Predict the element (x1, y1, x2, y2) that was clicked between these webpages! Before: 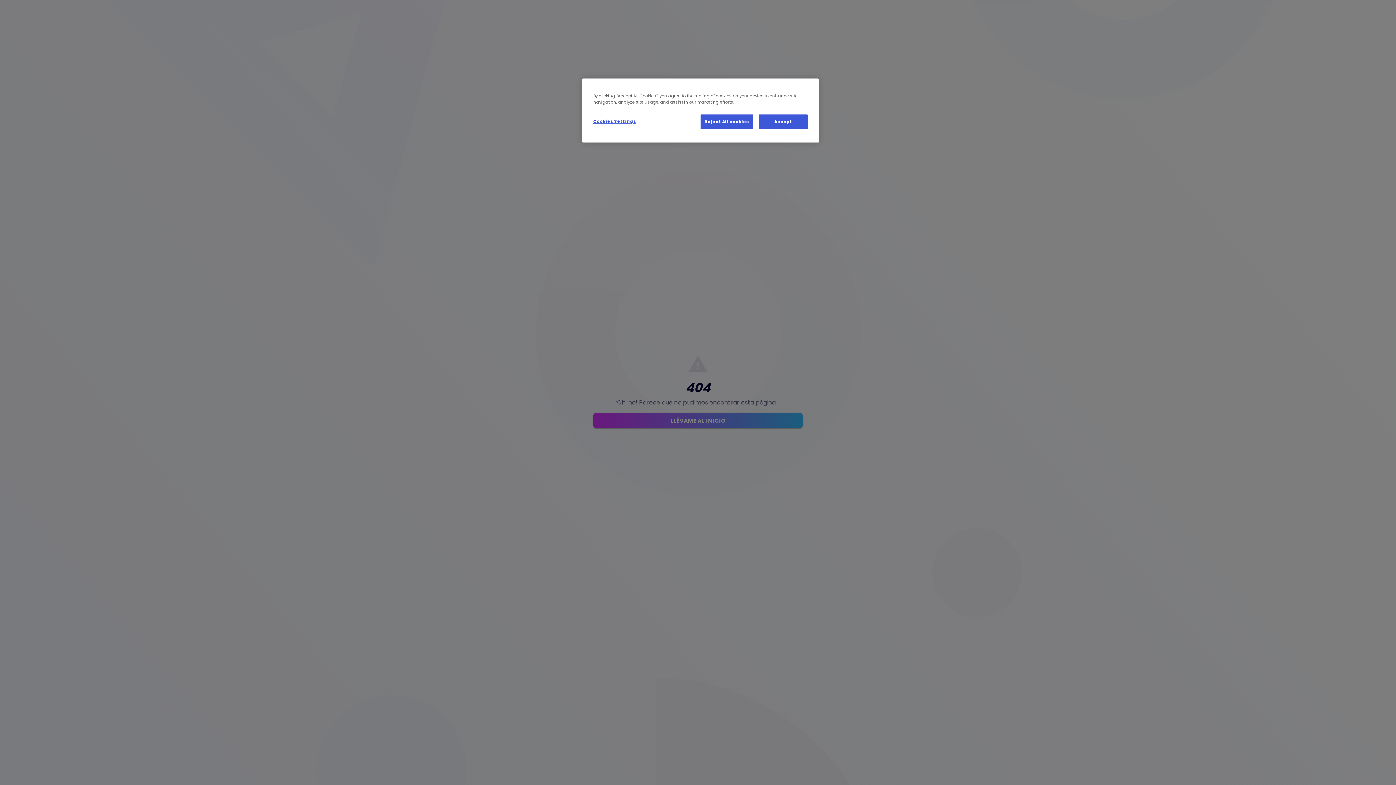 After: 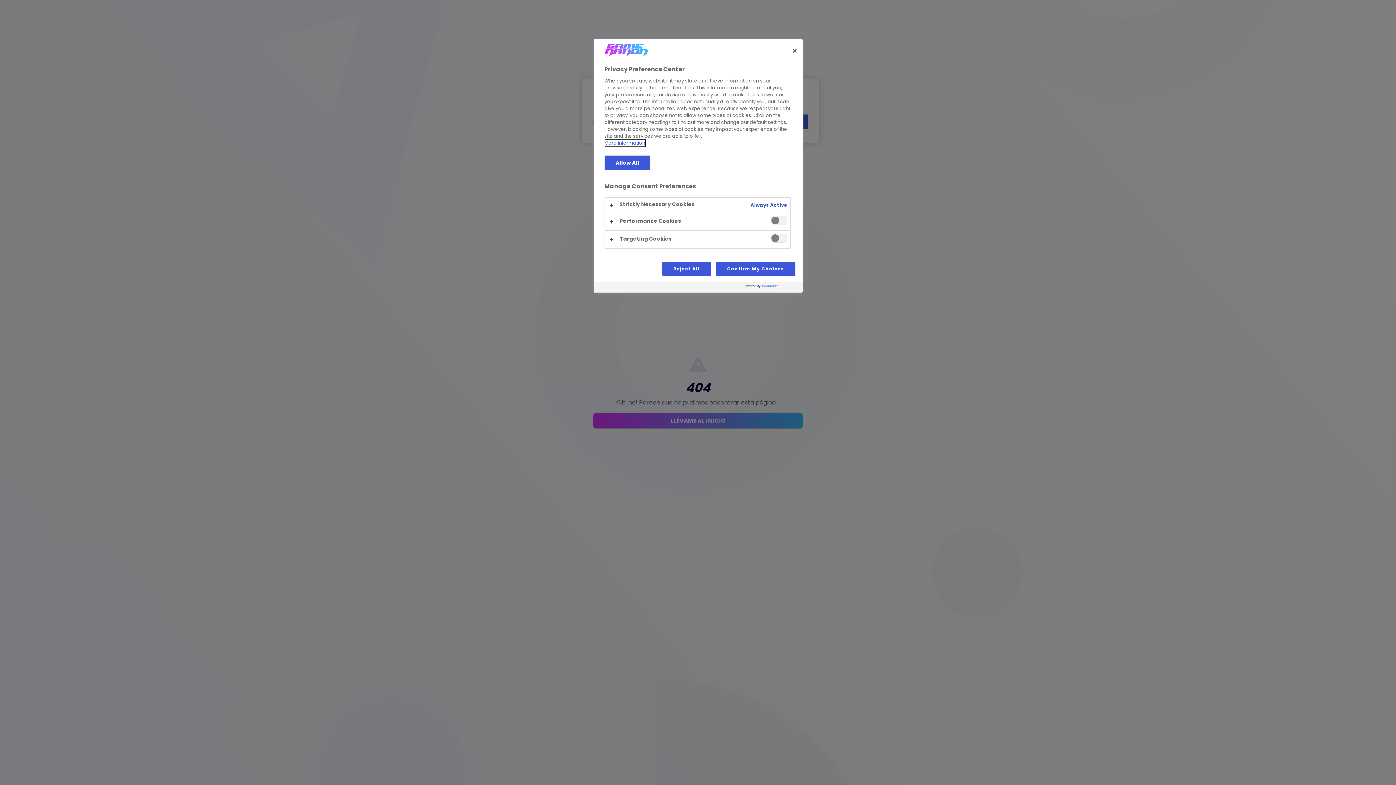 Action: label: Cookies Settings bbox: (593, 114, 642, 128)